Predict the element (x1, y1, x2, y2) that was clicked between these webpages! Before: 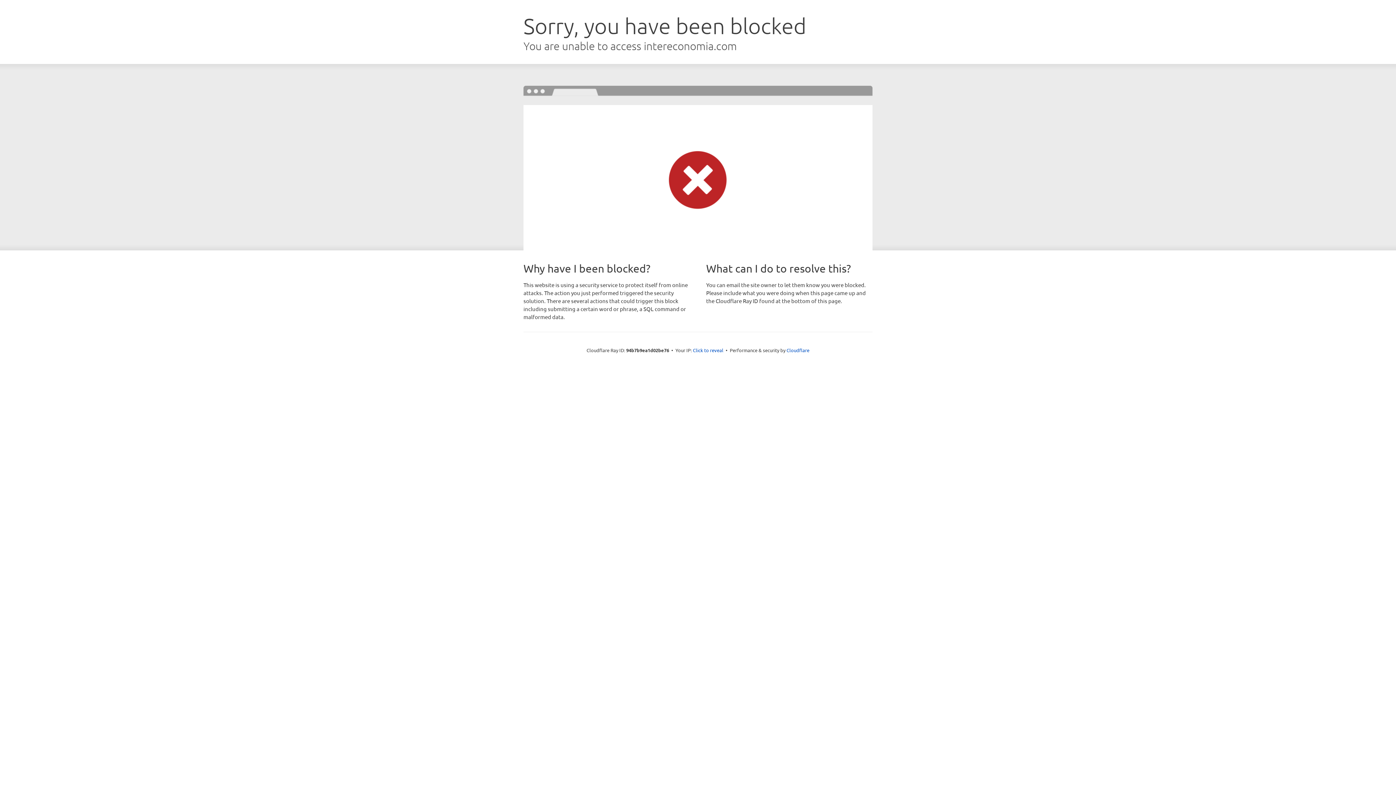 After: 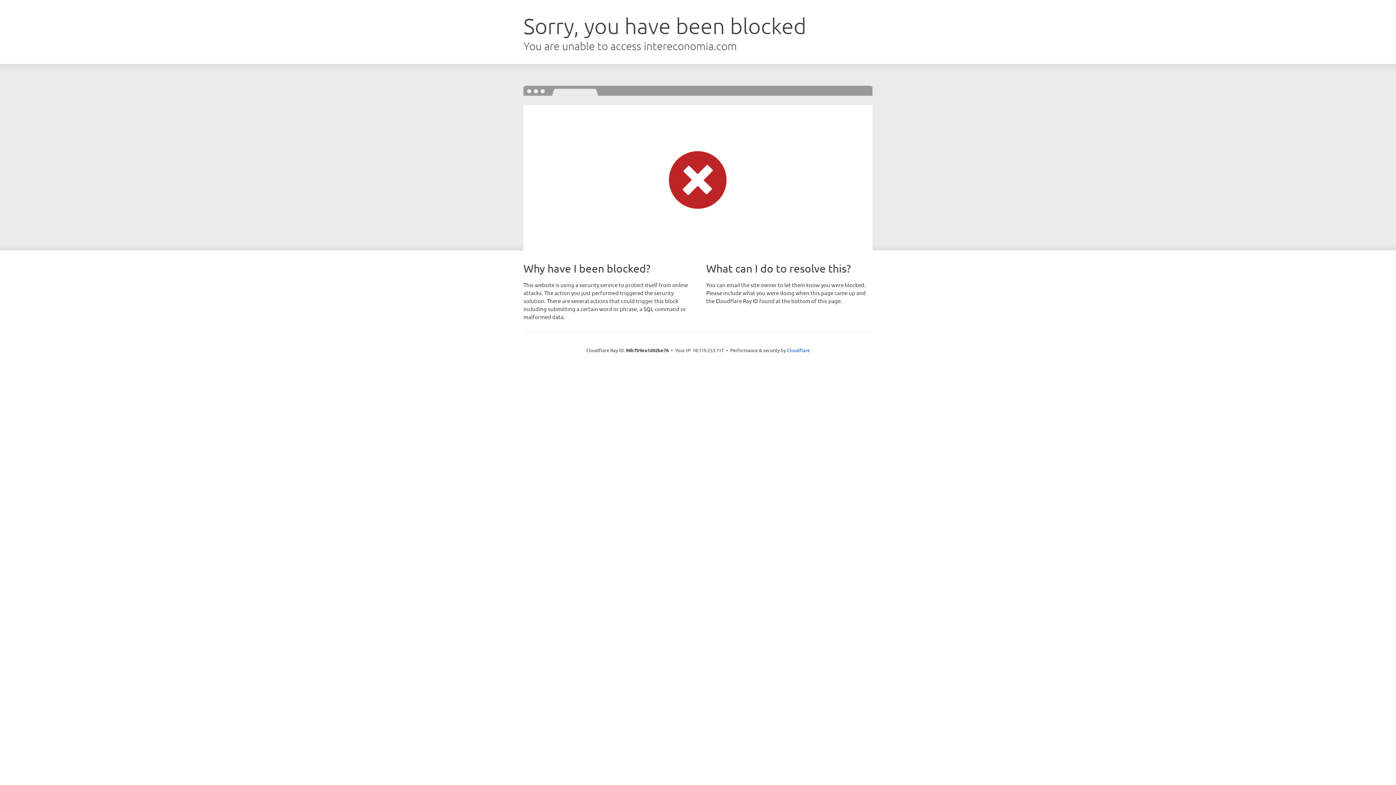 Action: label: Click to reveal bbox: (693, 346, 723, 353)